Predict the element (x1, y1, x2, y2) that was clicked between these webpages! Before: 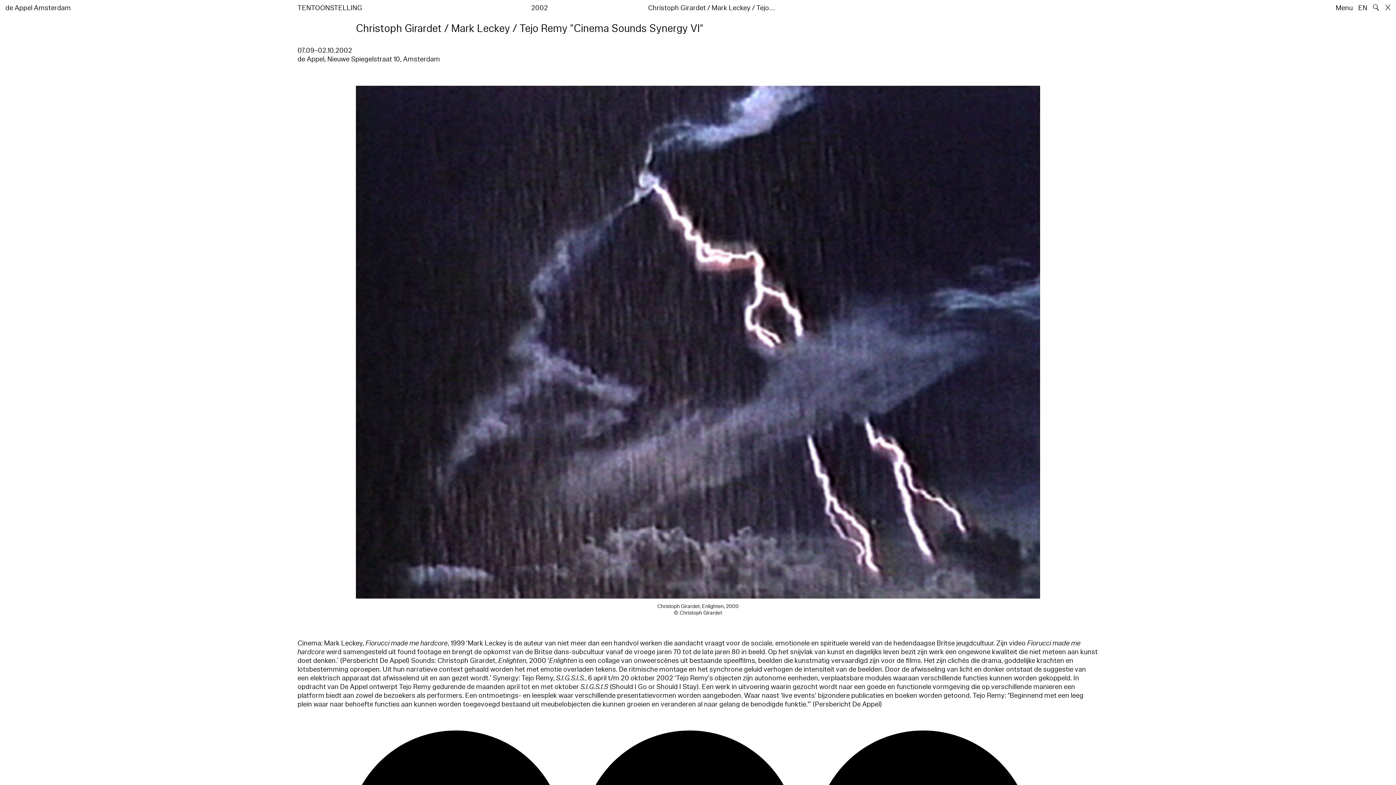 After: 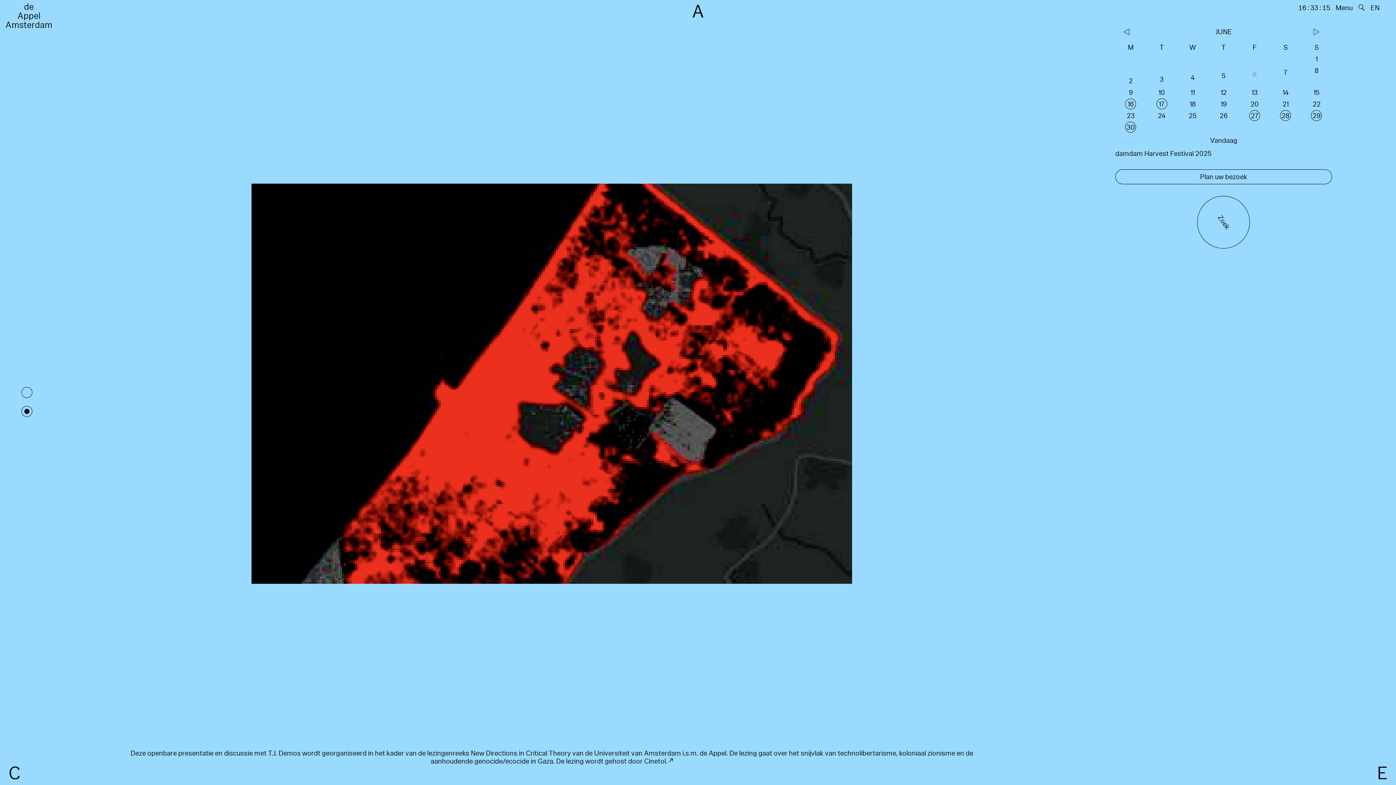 Action: bbox: (5, 3, 70, 12) label: de Appel Amsterdam